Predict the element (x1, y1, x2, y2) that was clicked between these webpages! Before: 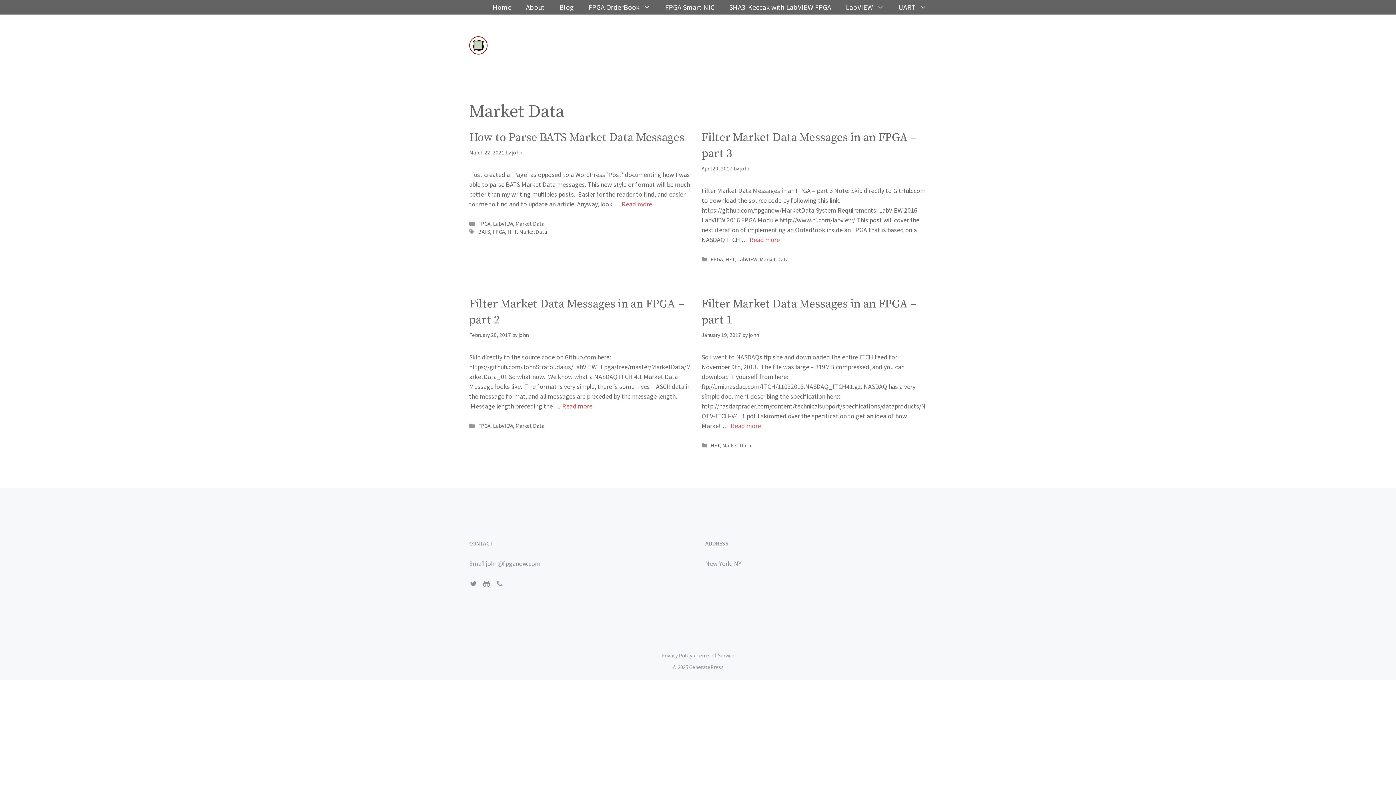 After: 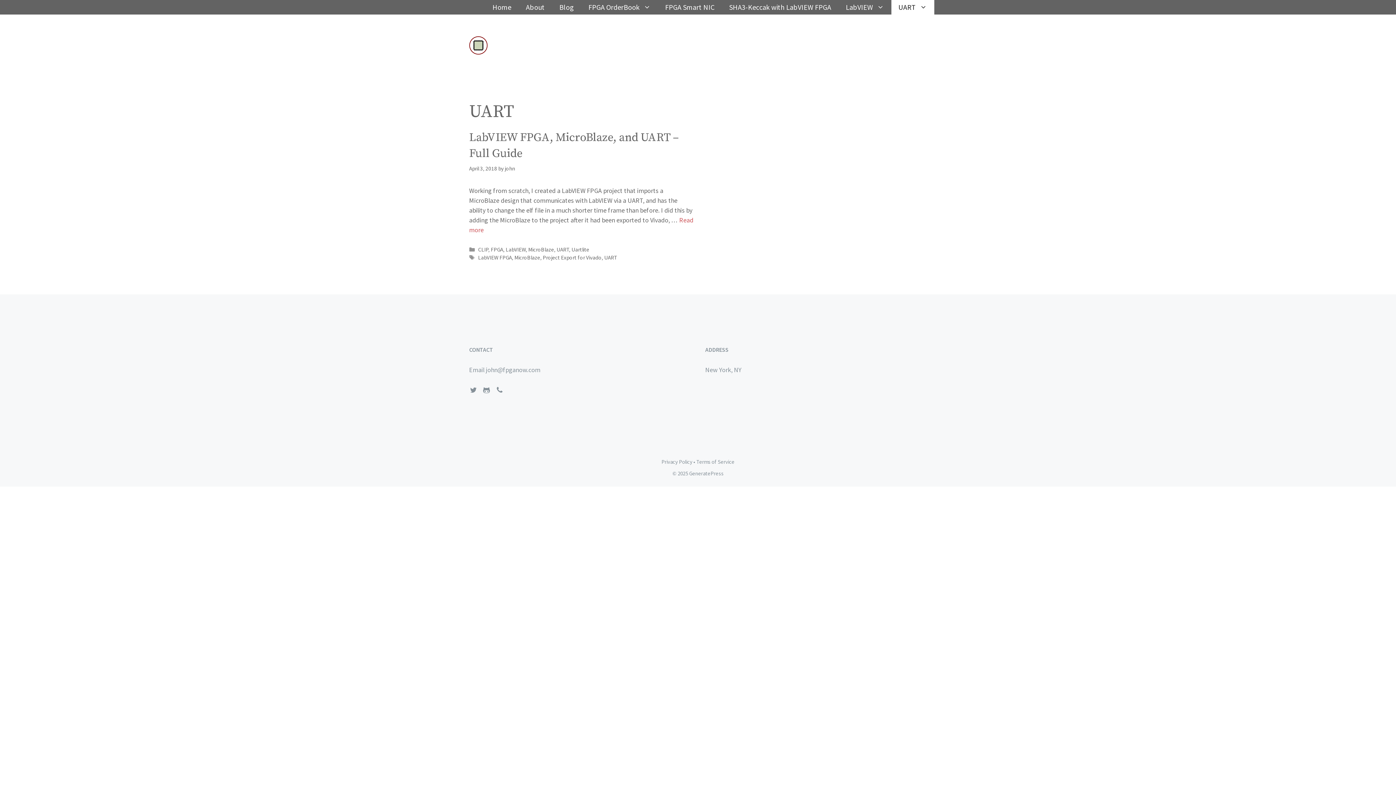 Action: bbox: (891, 0, 934, 14) label: UART